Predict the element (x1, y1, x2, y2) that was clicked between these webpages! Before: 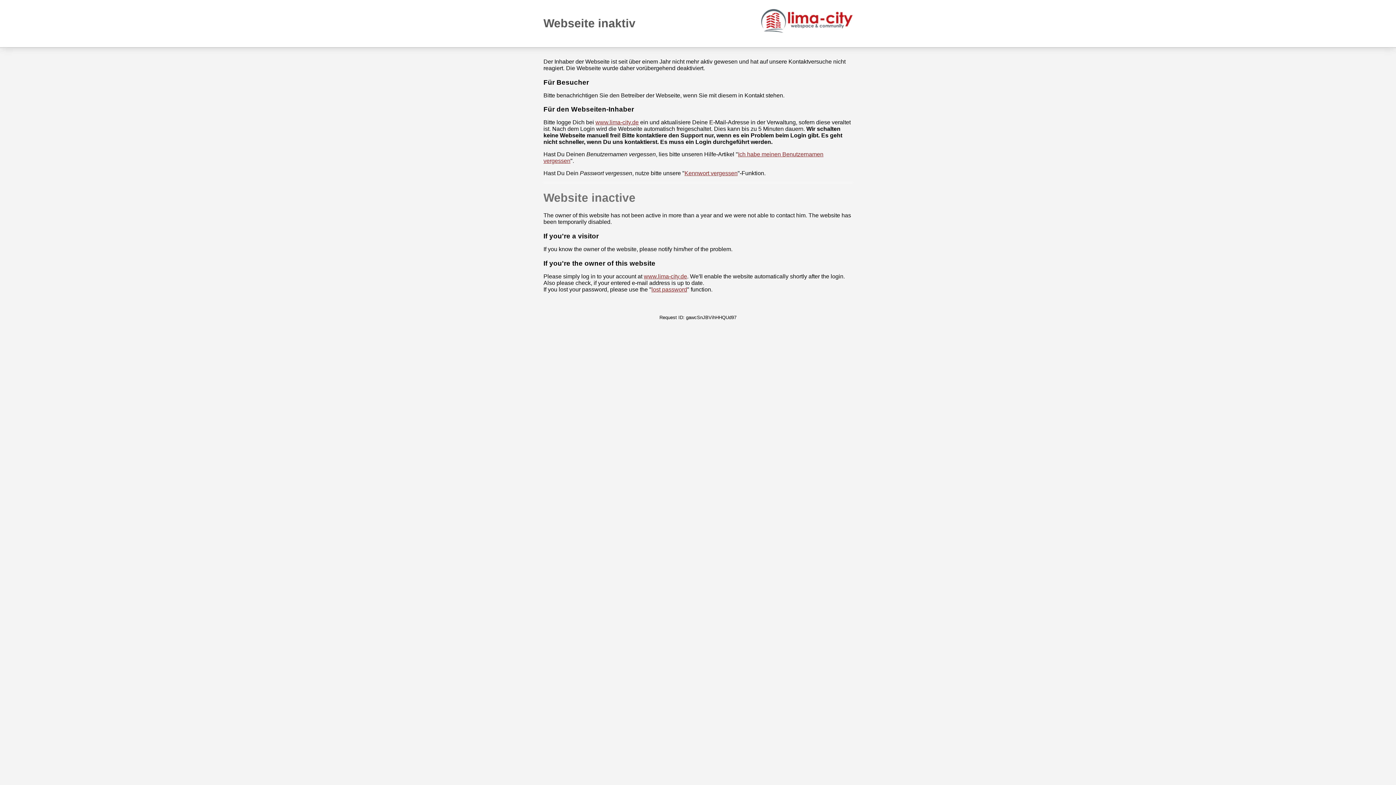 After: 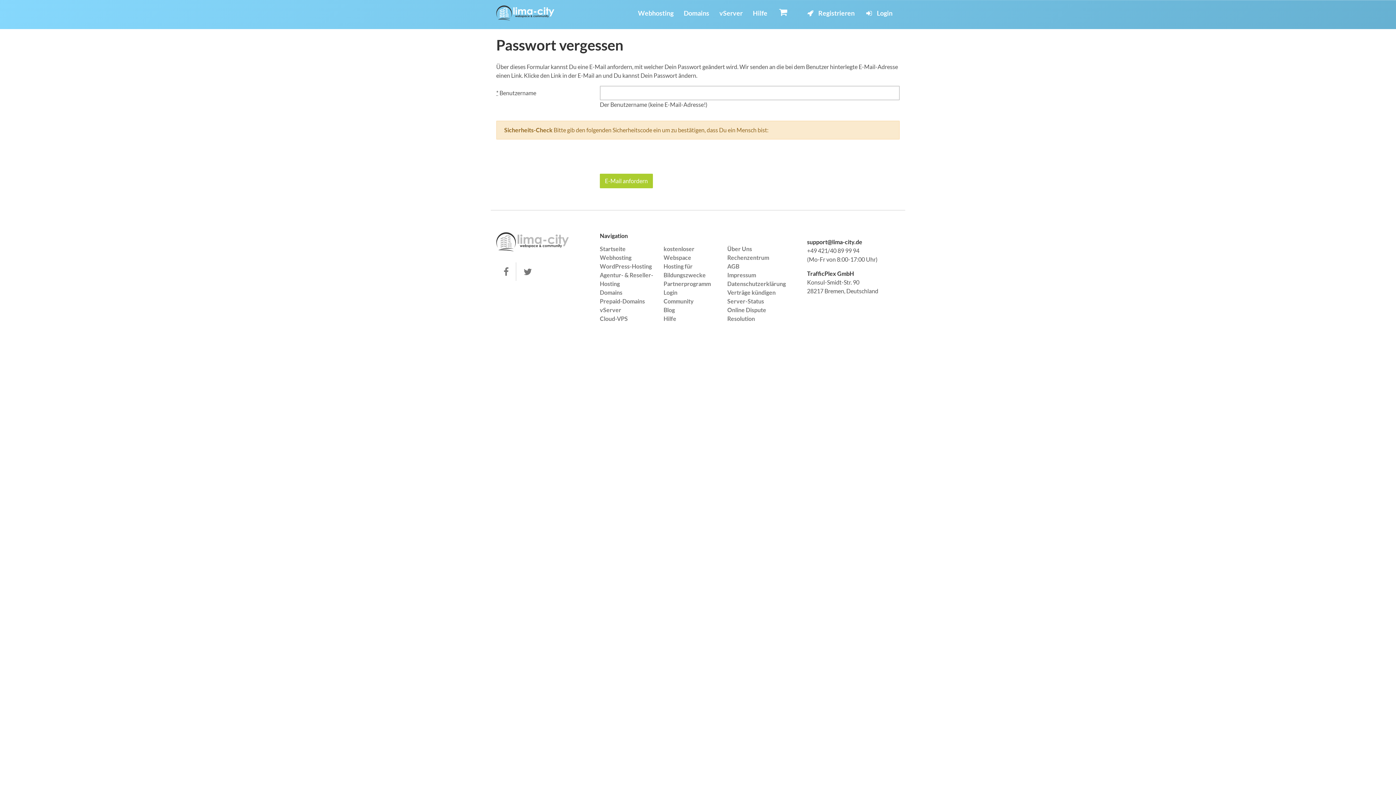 Action: bbox: (684, 170, 737, 176) label: Kennwort vergessen